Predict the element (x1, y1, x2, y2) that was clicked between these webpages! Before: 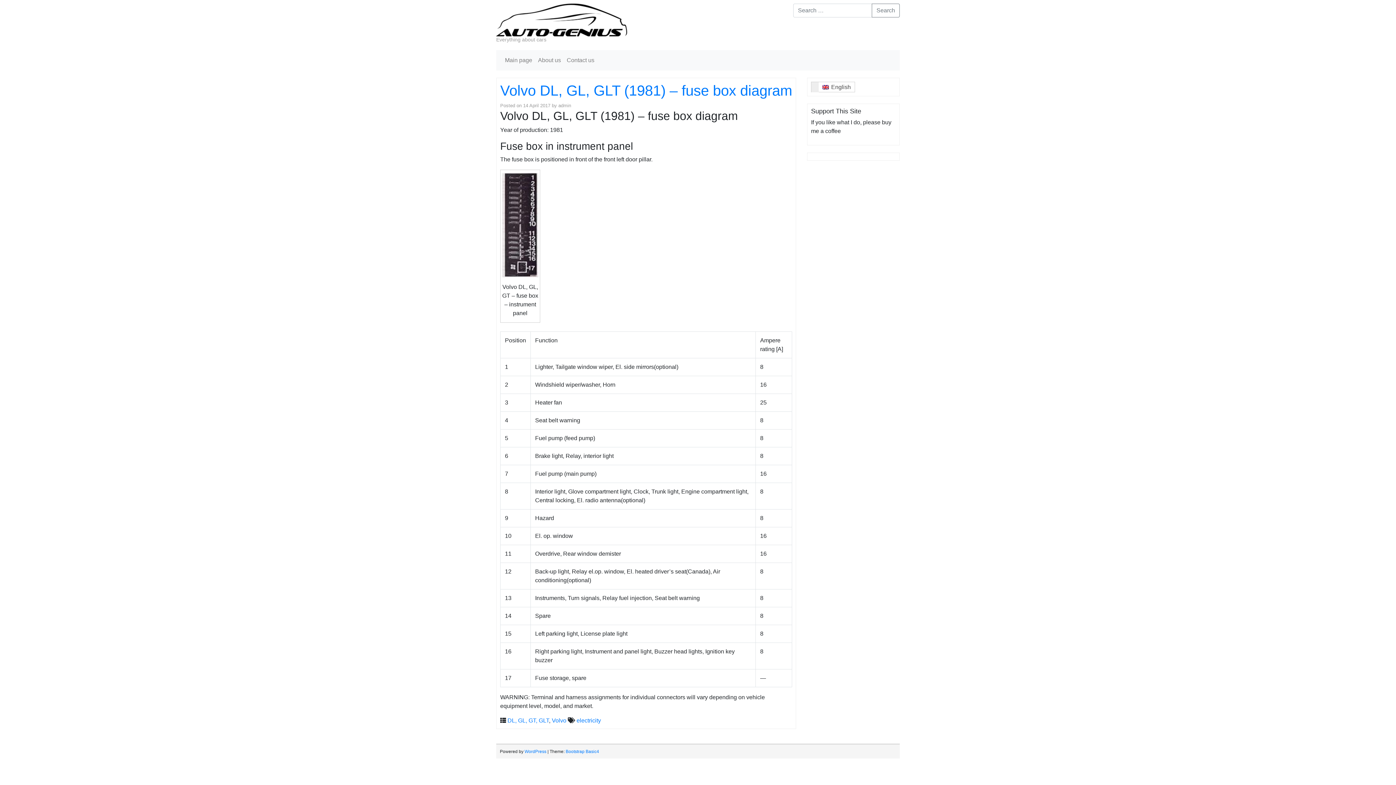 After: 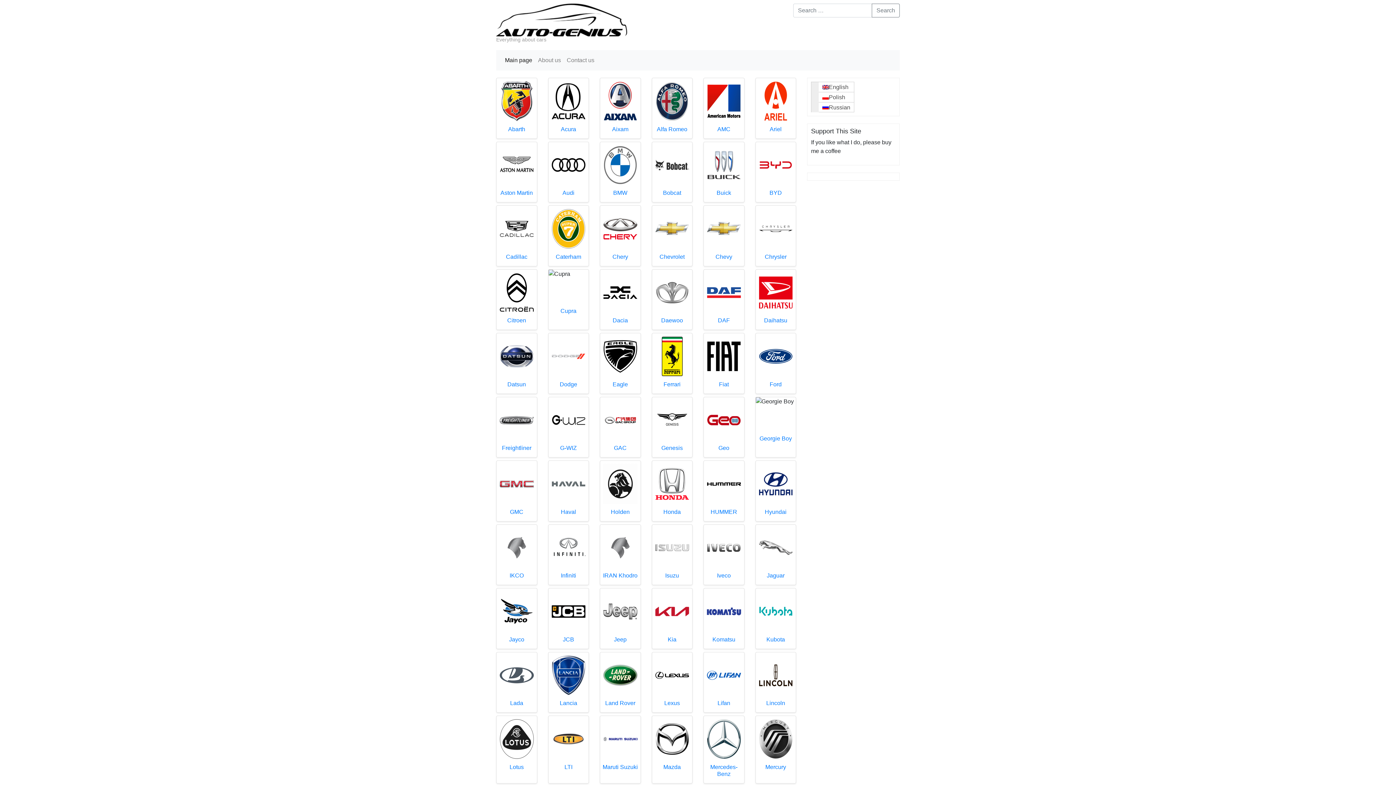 Action: bbox: (496, 10, 627, 26)